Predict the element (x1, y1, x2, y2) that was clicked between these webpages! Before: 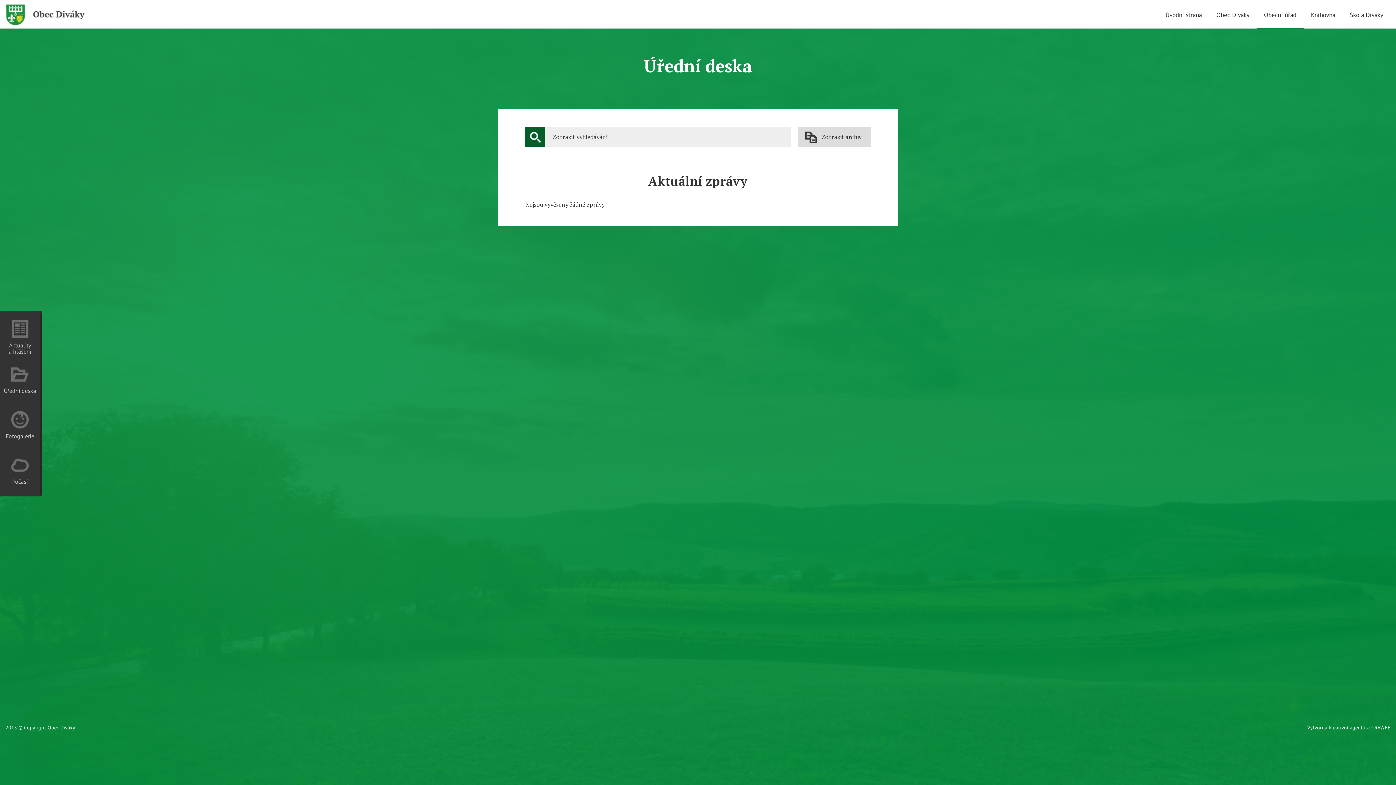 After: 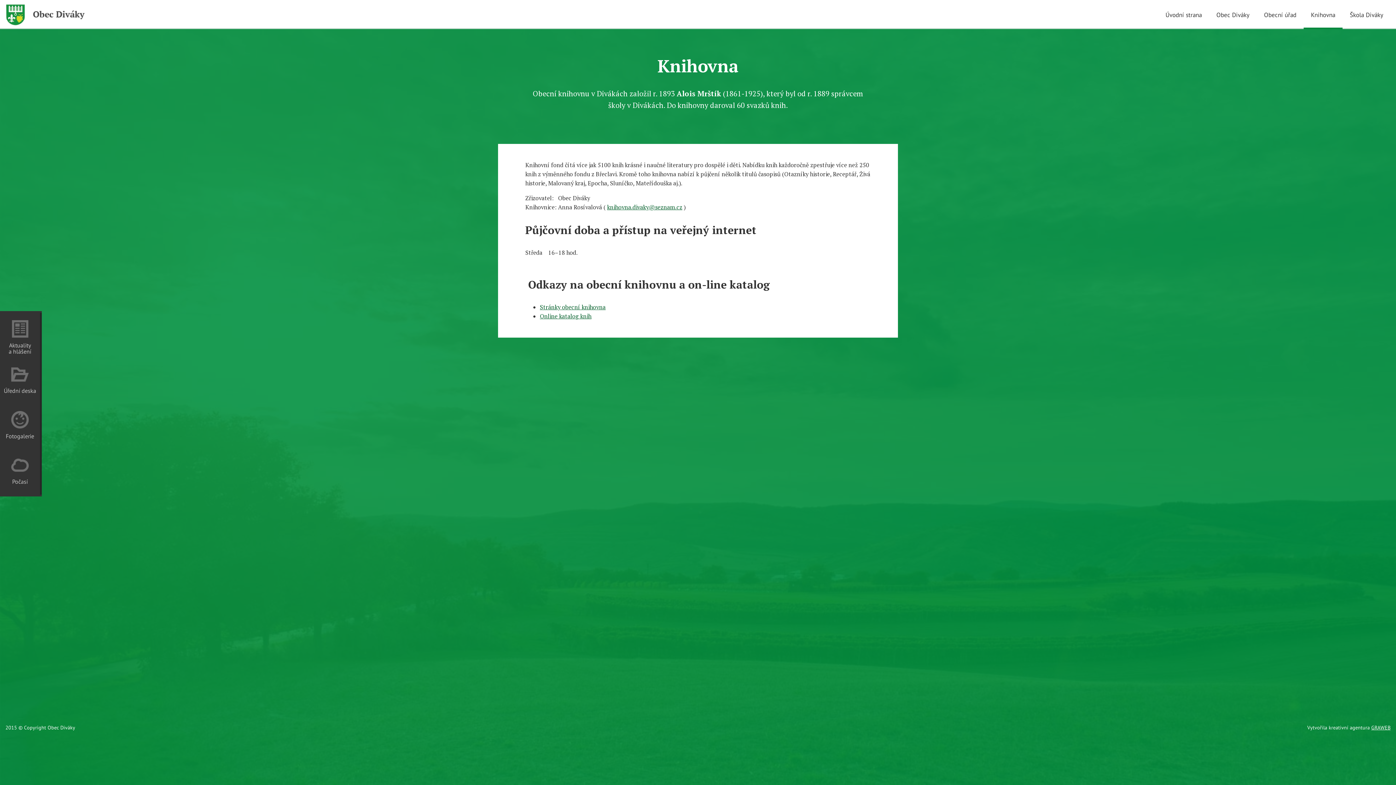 Action: label: Knihovna bbox: (1304, 2, 1342, 27)